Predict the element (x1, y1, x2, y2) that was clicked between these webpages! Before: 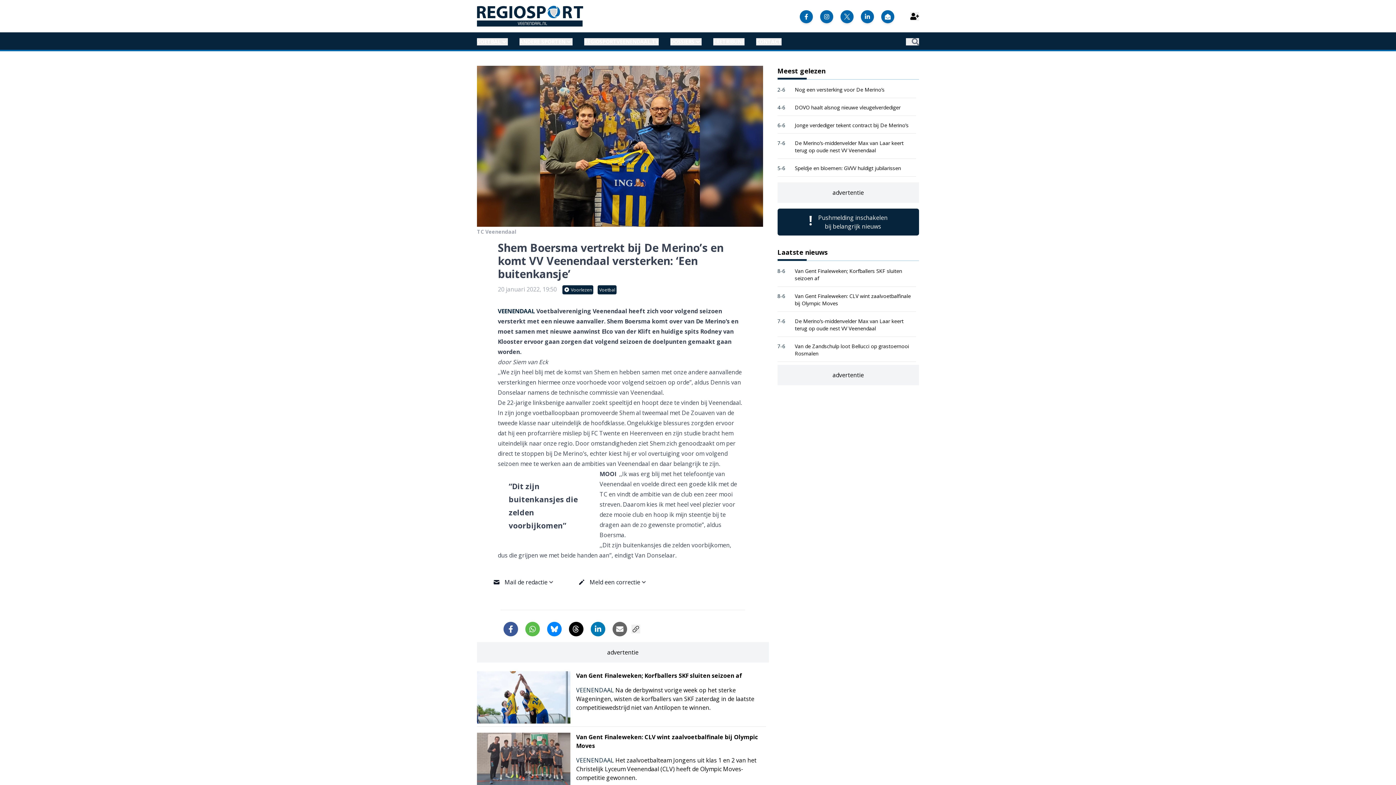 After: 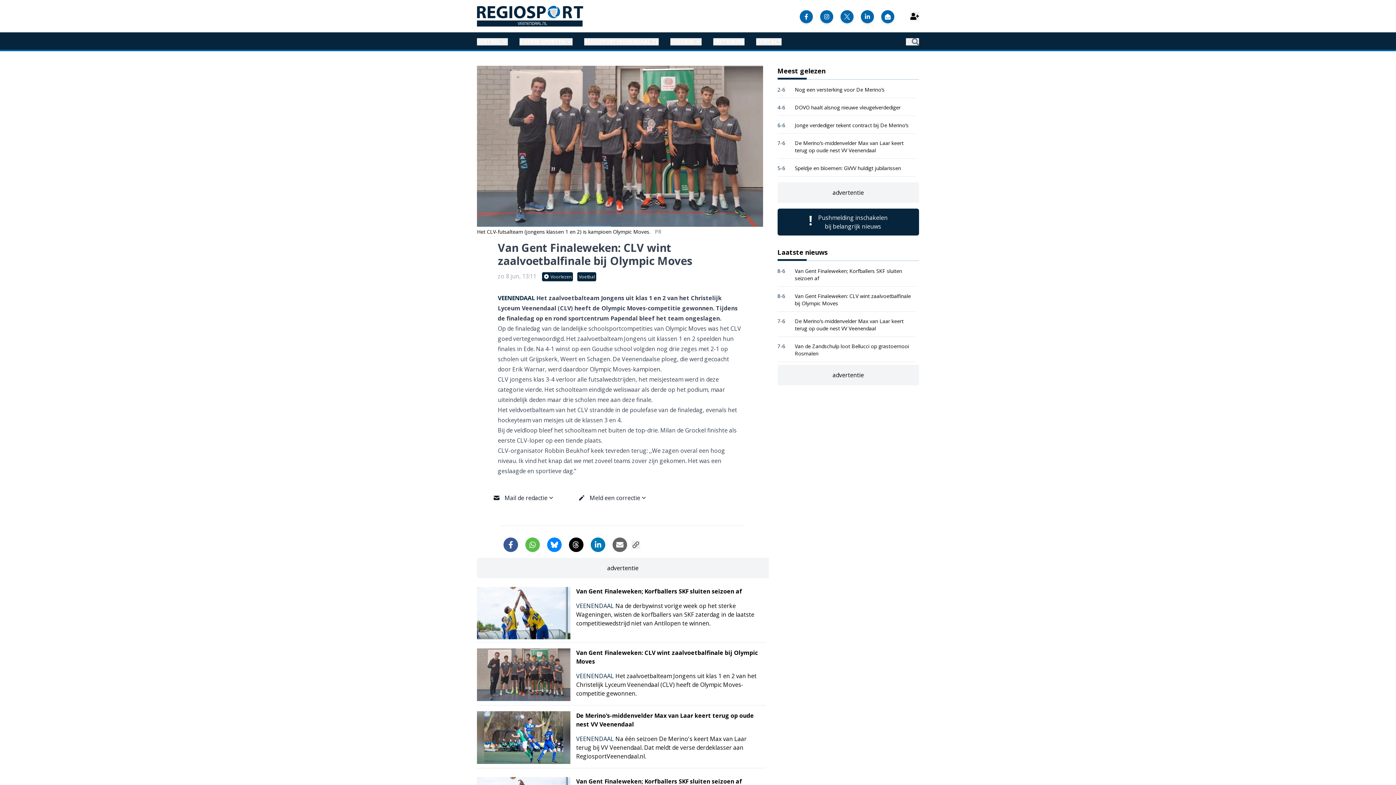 Action: label: 8-6
Van Gent Finaleweken: CLV wint zaalvoetbalfinale bij Olympic Moves bbox: (777, 289, 916, 312)